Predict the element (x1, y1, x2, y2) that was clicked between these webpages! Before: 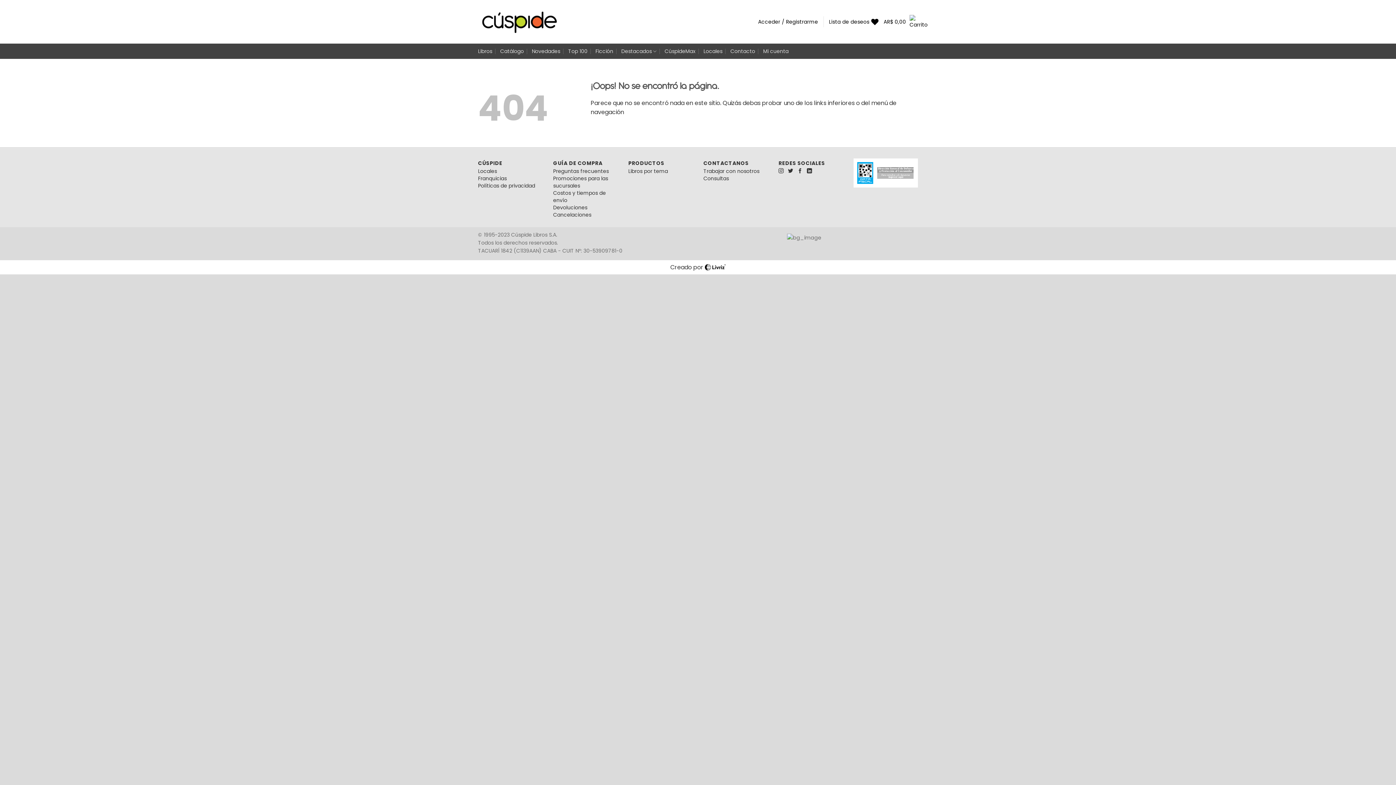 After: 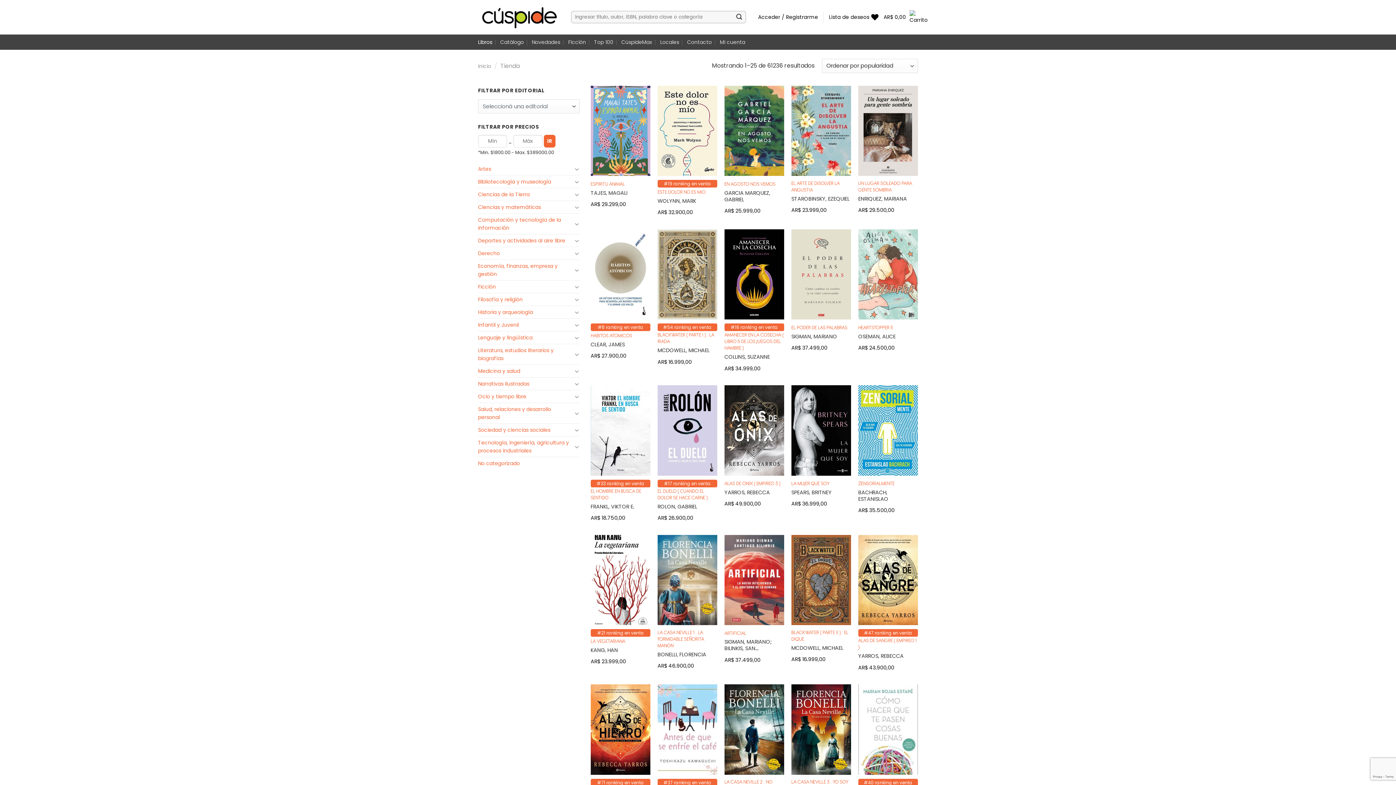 Action: bbox: (478, 44, 492, 57) label: Libros